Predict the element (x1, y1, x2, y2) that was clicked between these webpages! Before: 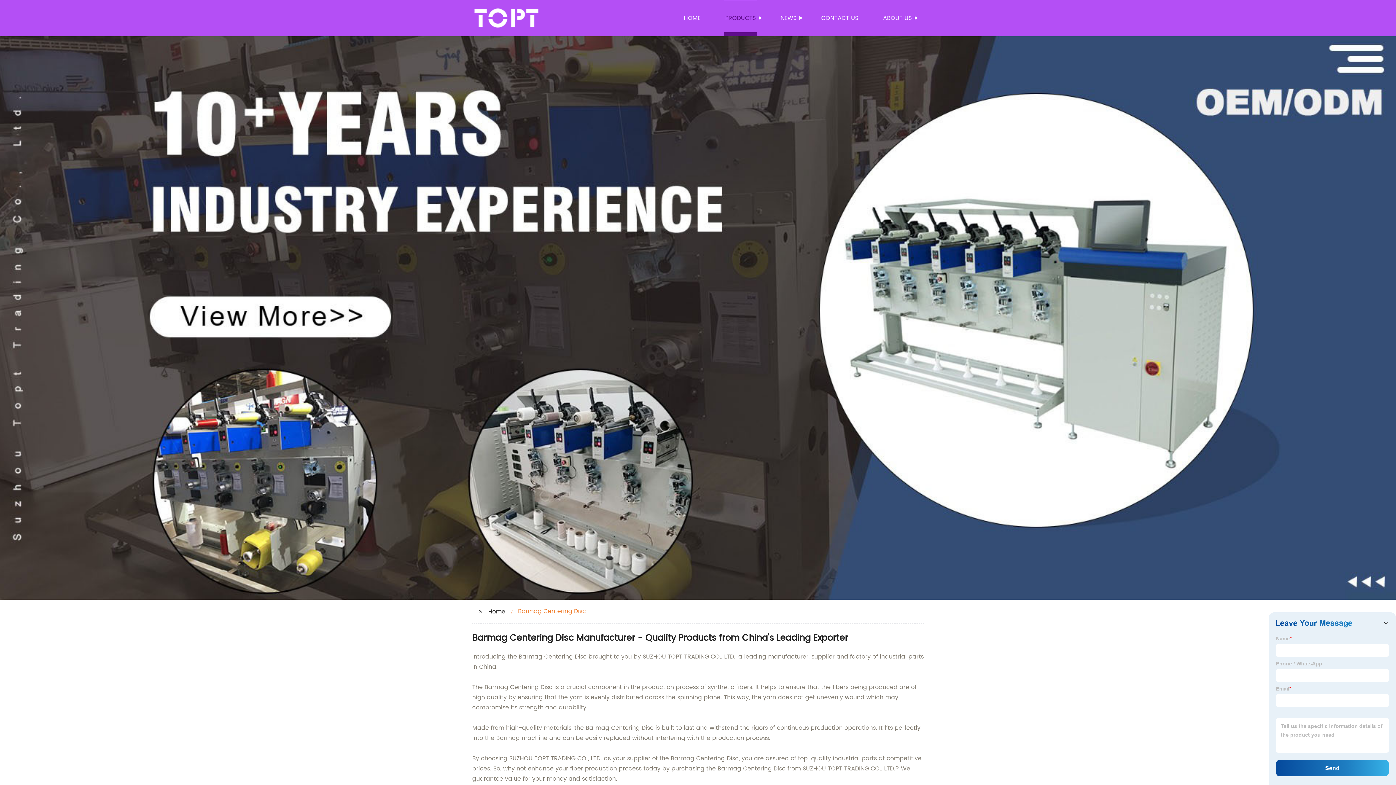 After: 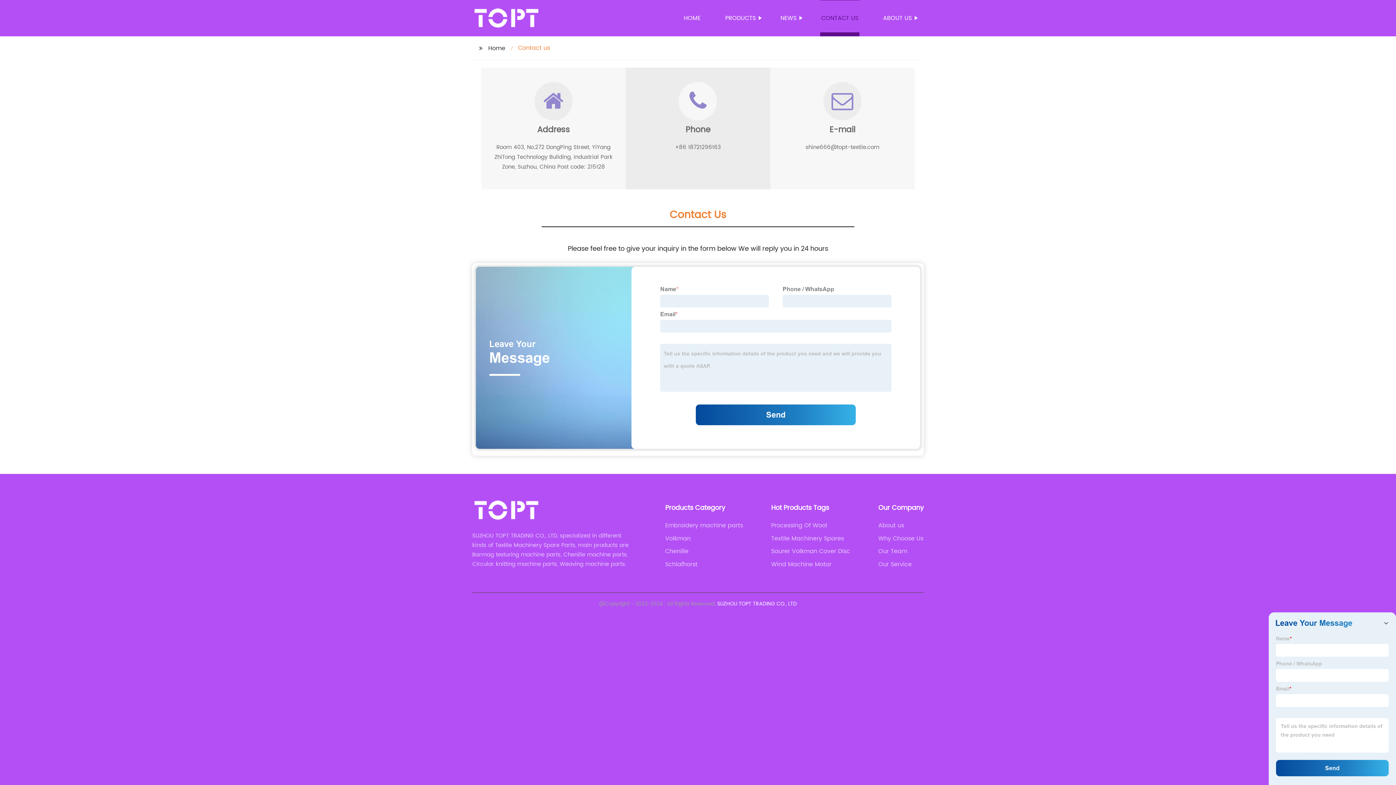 Action: bbox: (820, 0, 859, 36) label: CONTACT US